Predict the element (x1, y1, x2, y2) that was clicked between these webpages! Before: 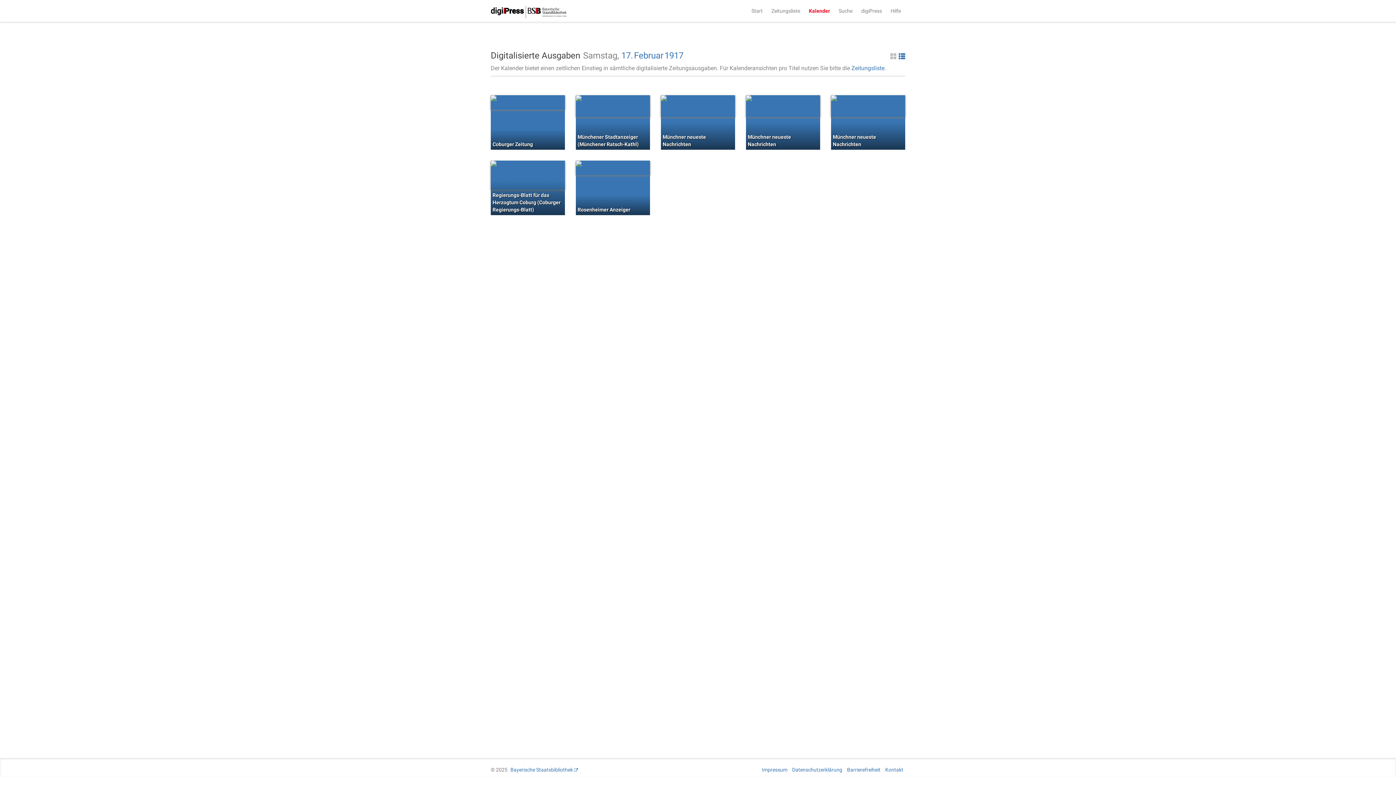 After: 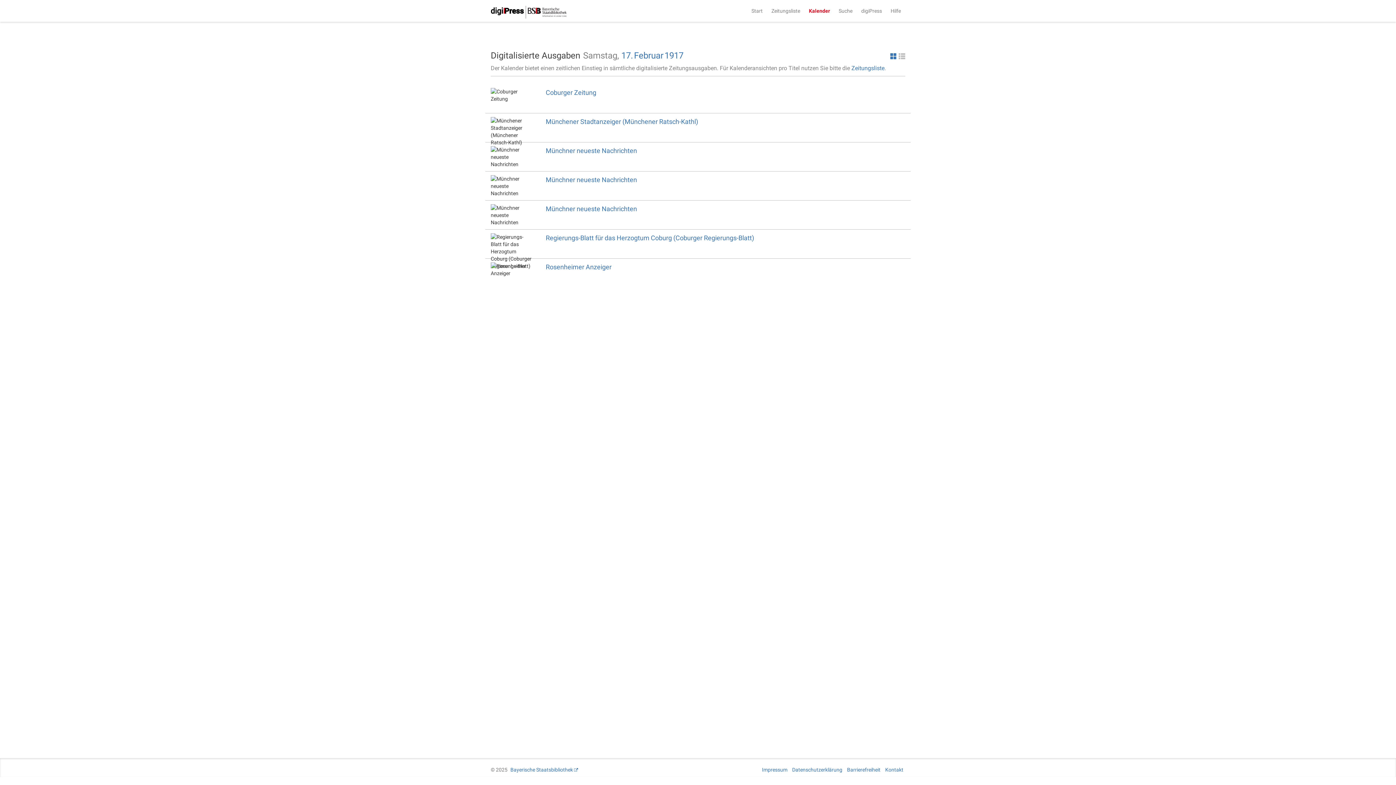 Action: bbox: (898, 52, 905, 59)